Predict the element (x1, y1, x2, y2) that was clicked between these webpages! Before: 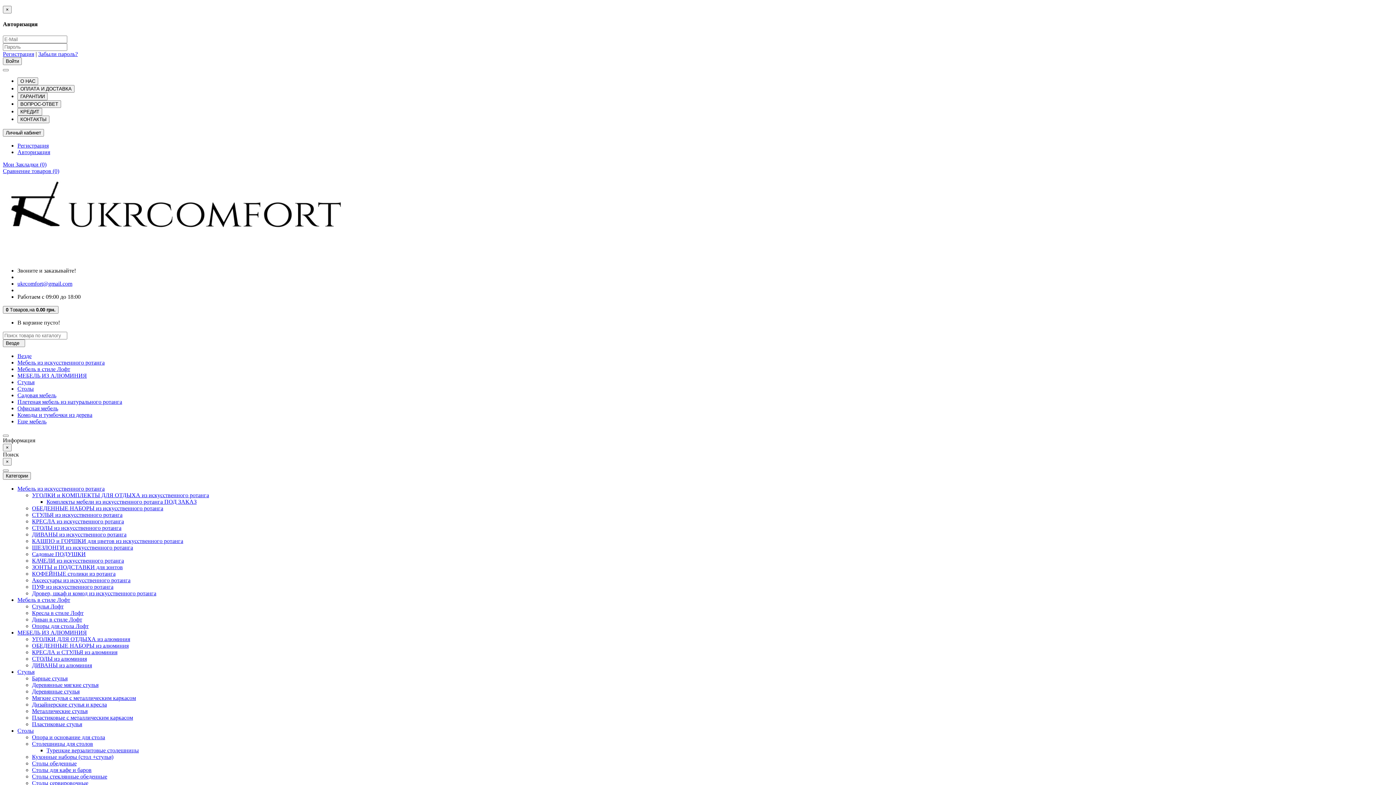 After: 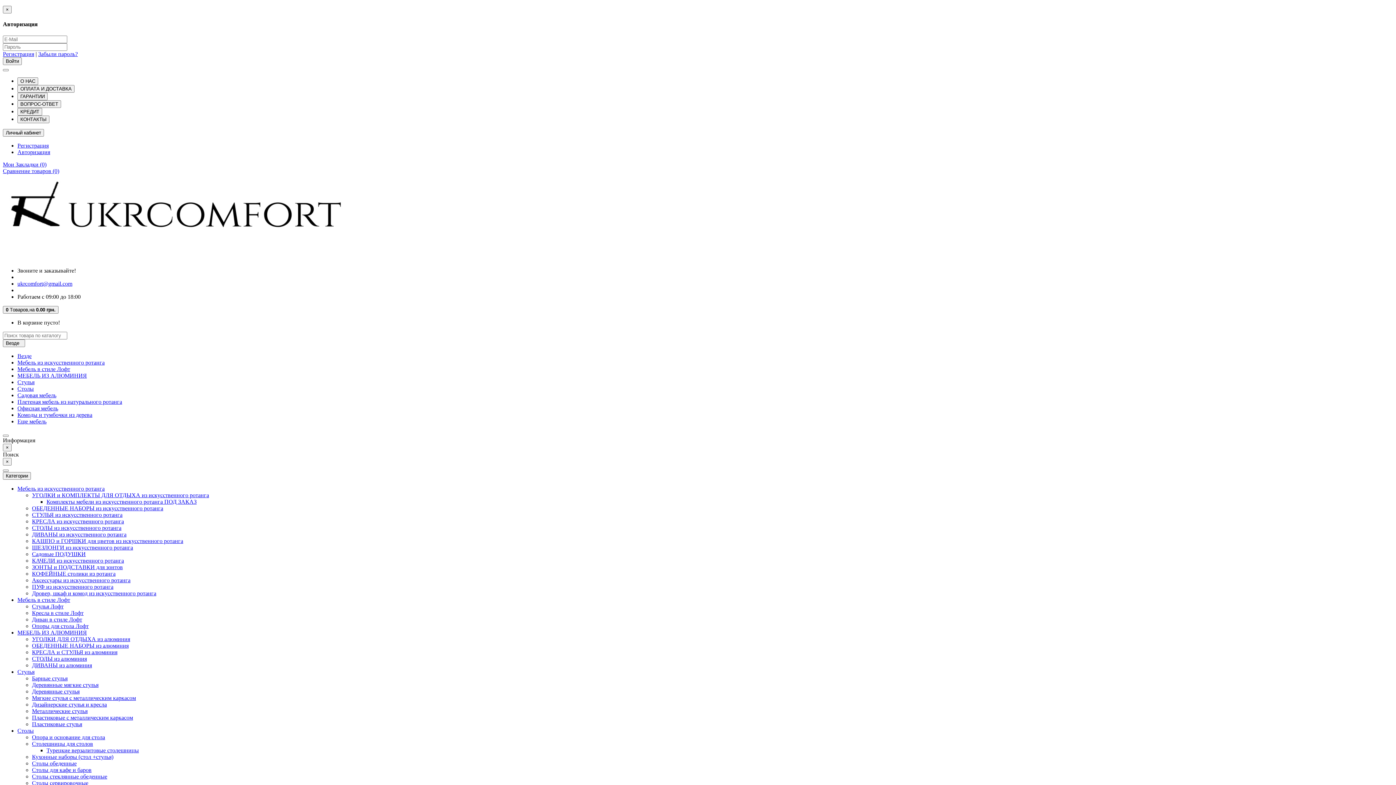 Action: label: СТУЛЬЯ из искусственного ротанга bbox: (32, 511, 122, 518)